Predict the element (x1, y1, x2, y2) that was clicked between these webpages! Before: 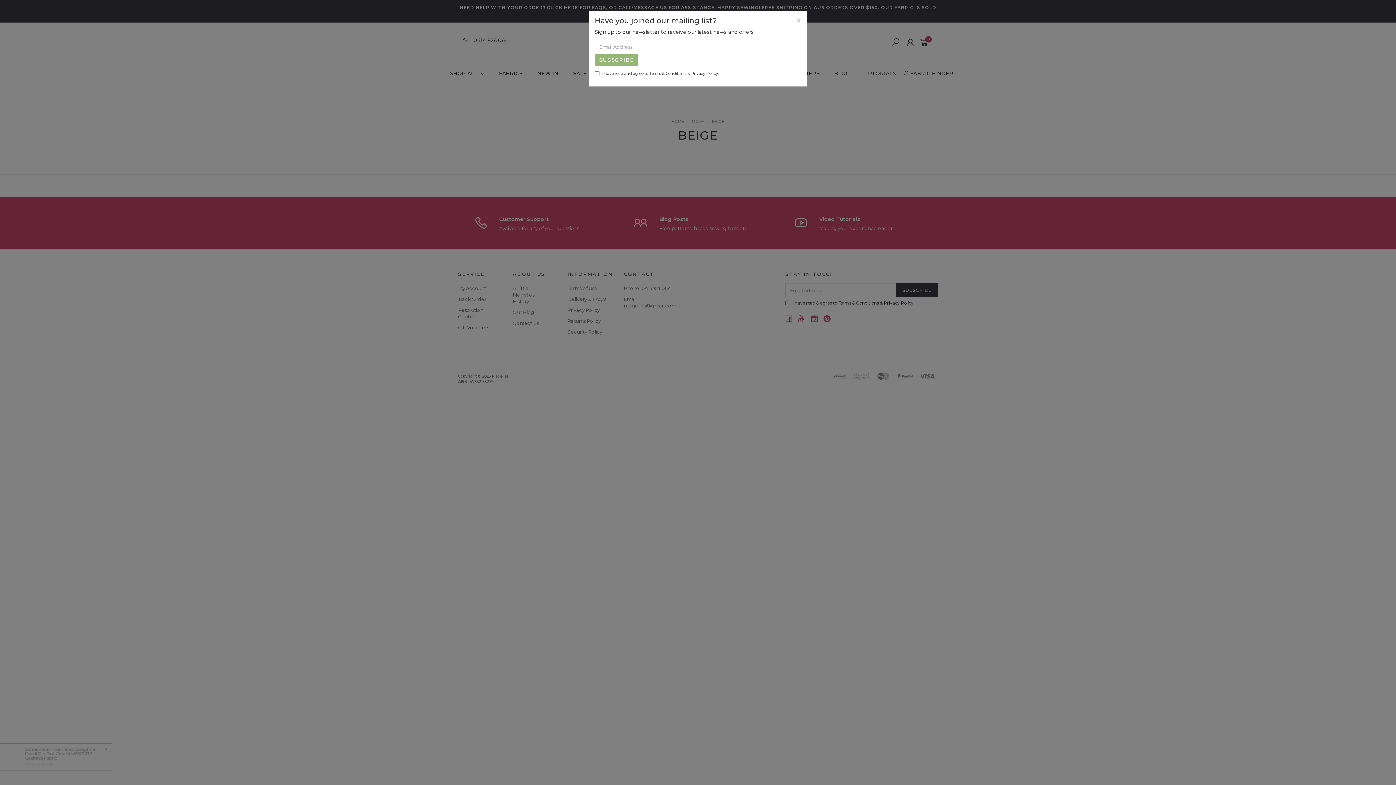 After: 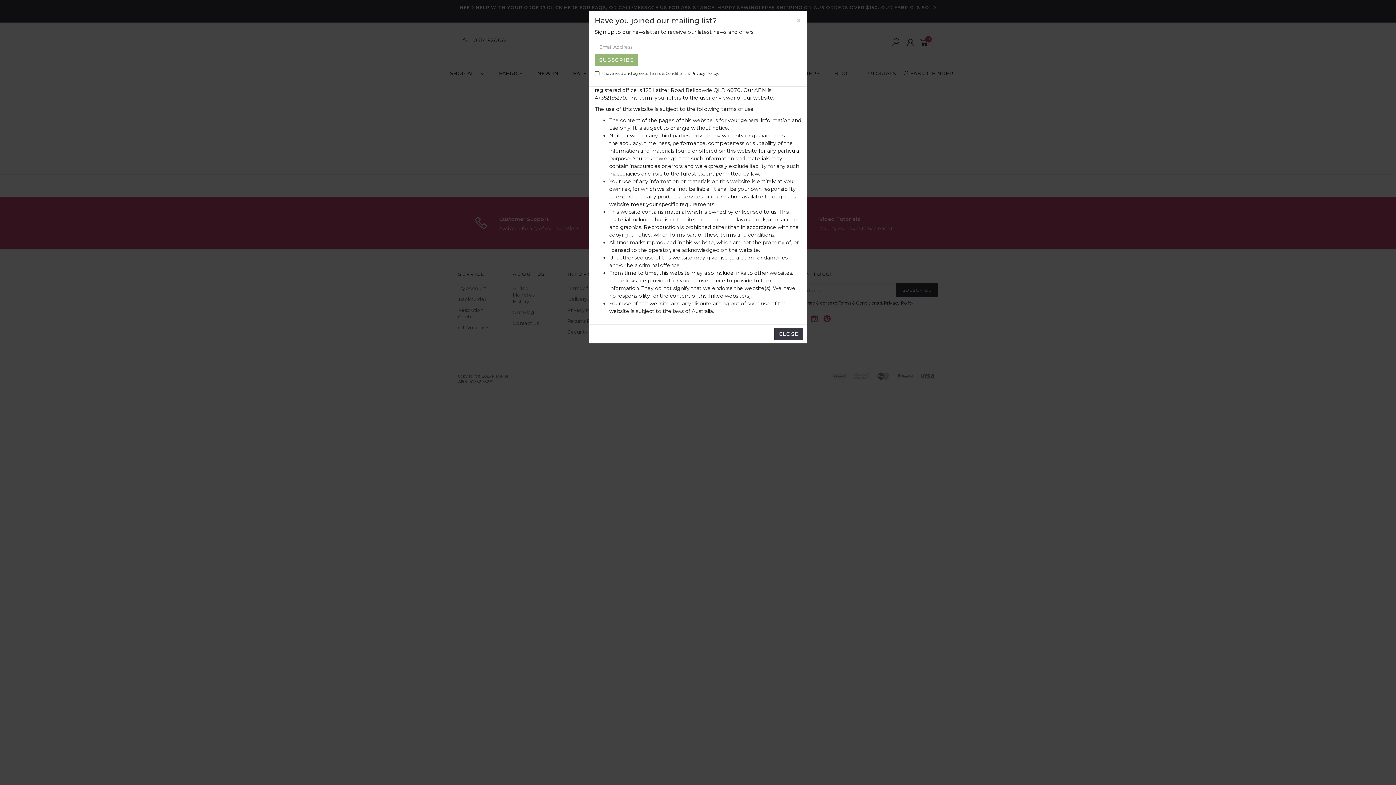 Action: bbox: (649, 70, 686, 76) label: Terms & Conditions